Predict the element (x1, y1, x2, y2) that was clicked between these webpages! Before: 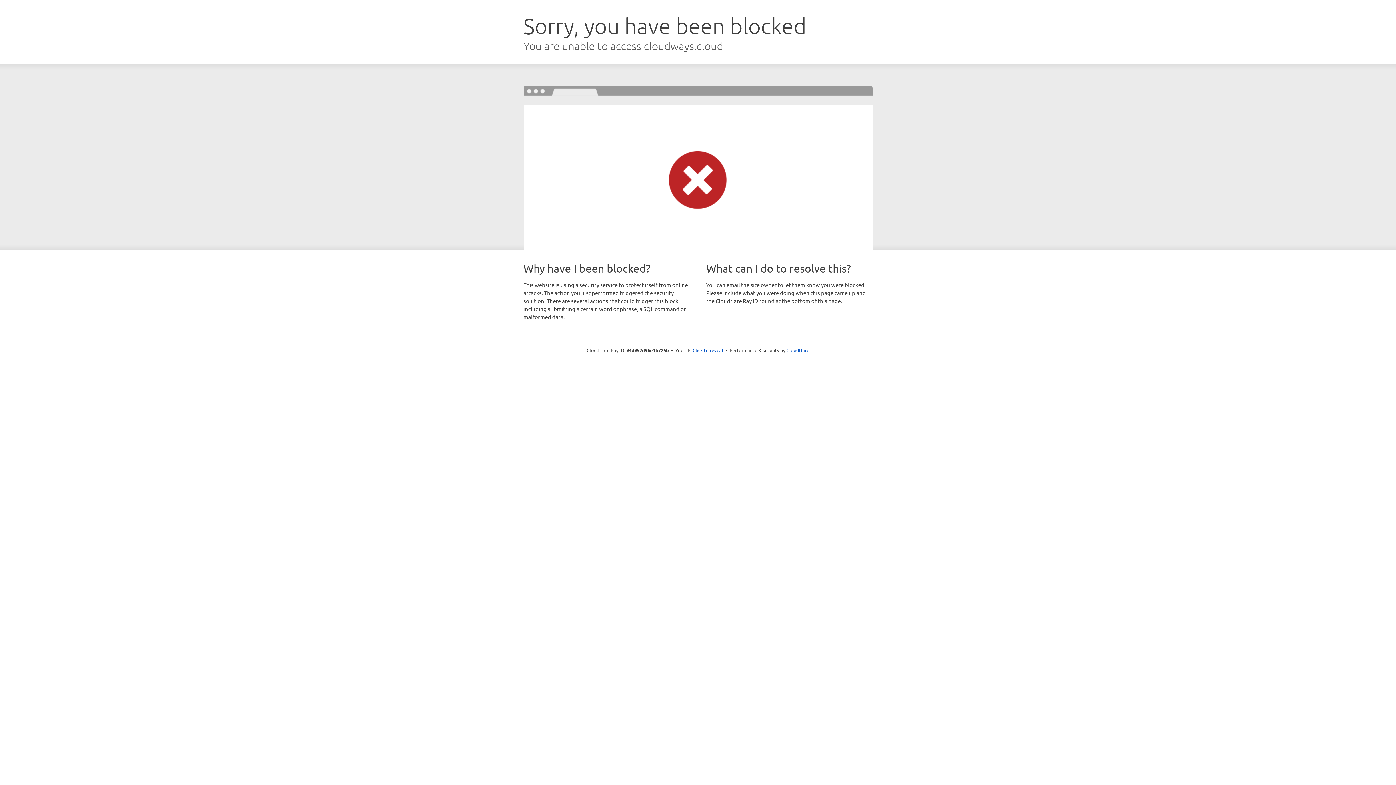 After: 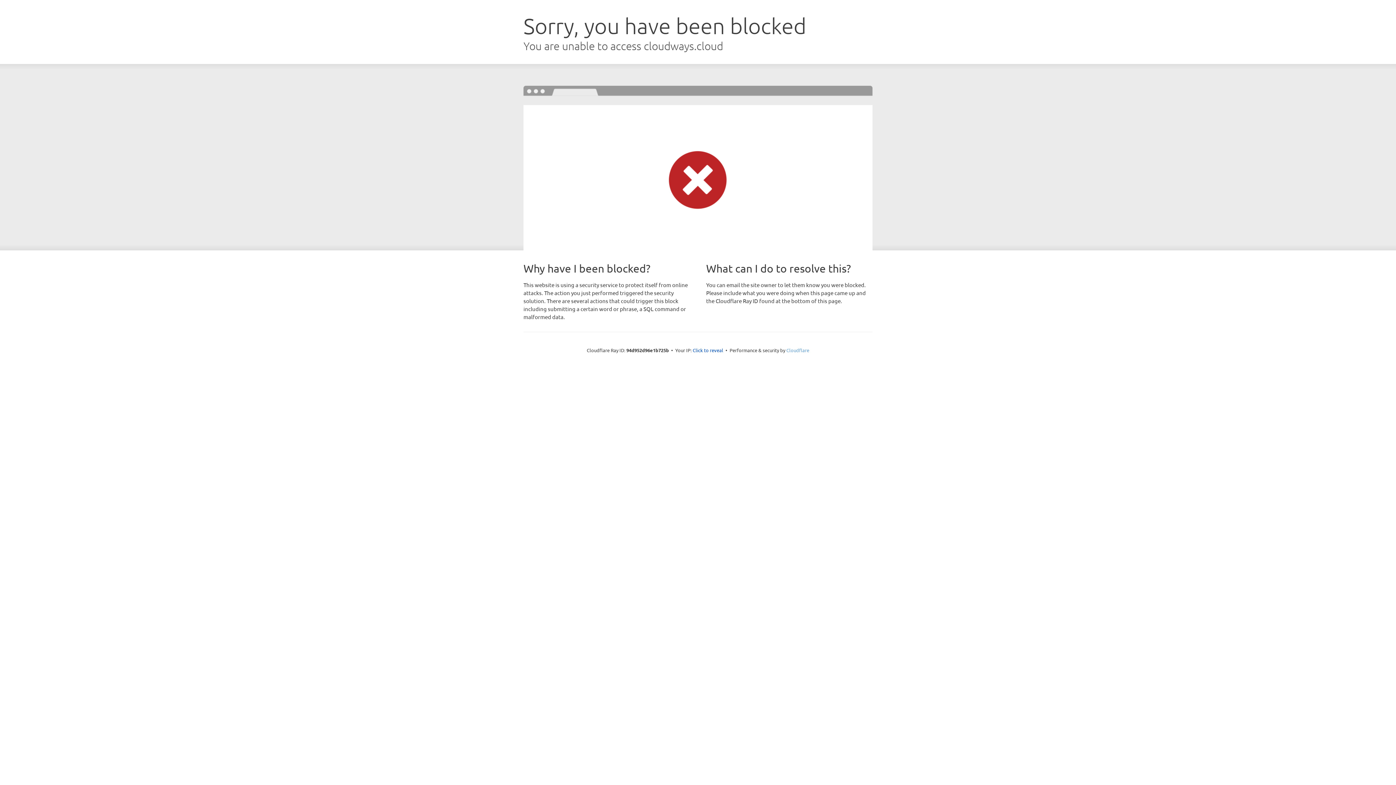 Action: bbox: (786, 347, 809, 353) label: Cloudflare